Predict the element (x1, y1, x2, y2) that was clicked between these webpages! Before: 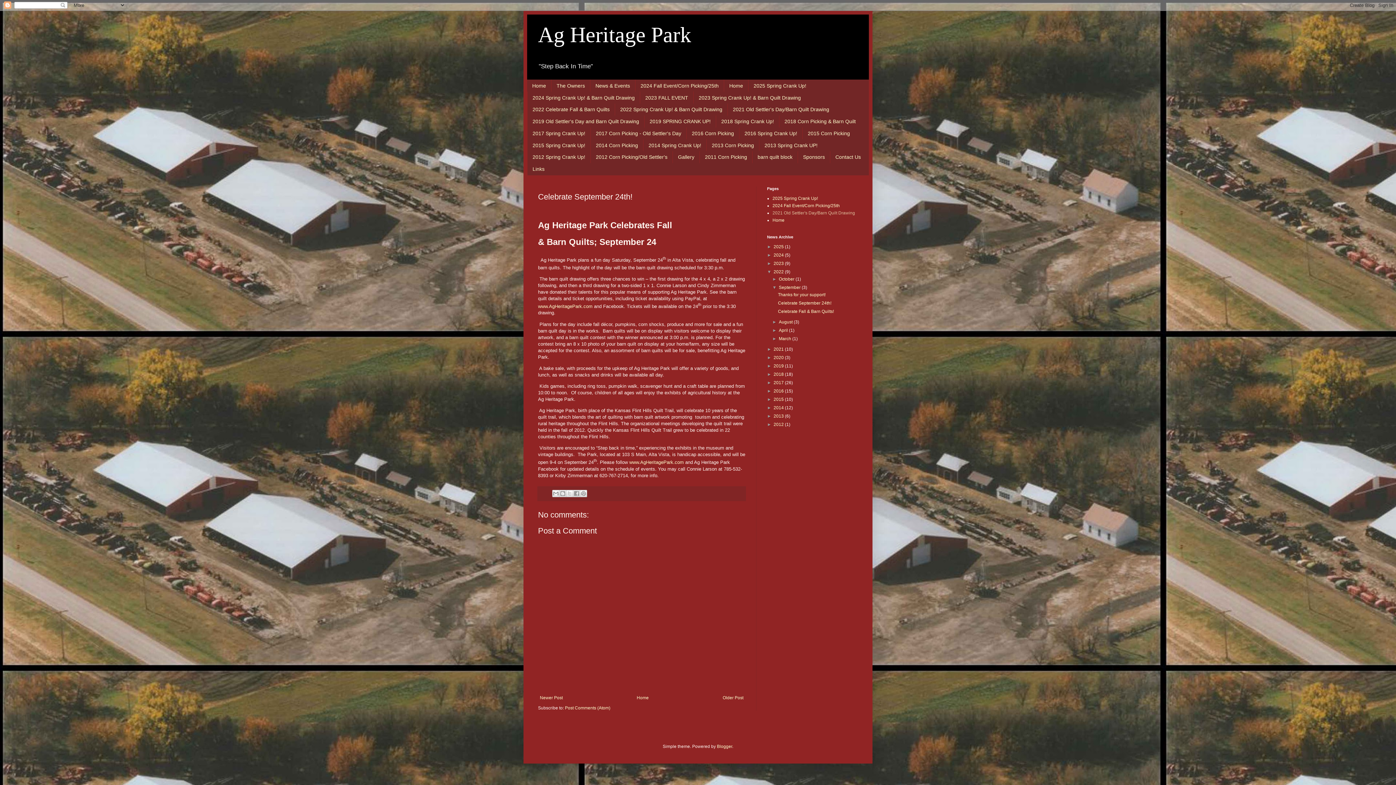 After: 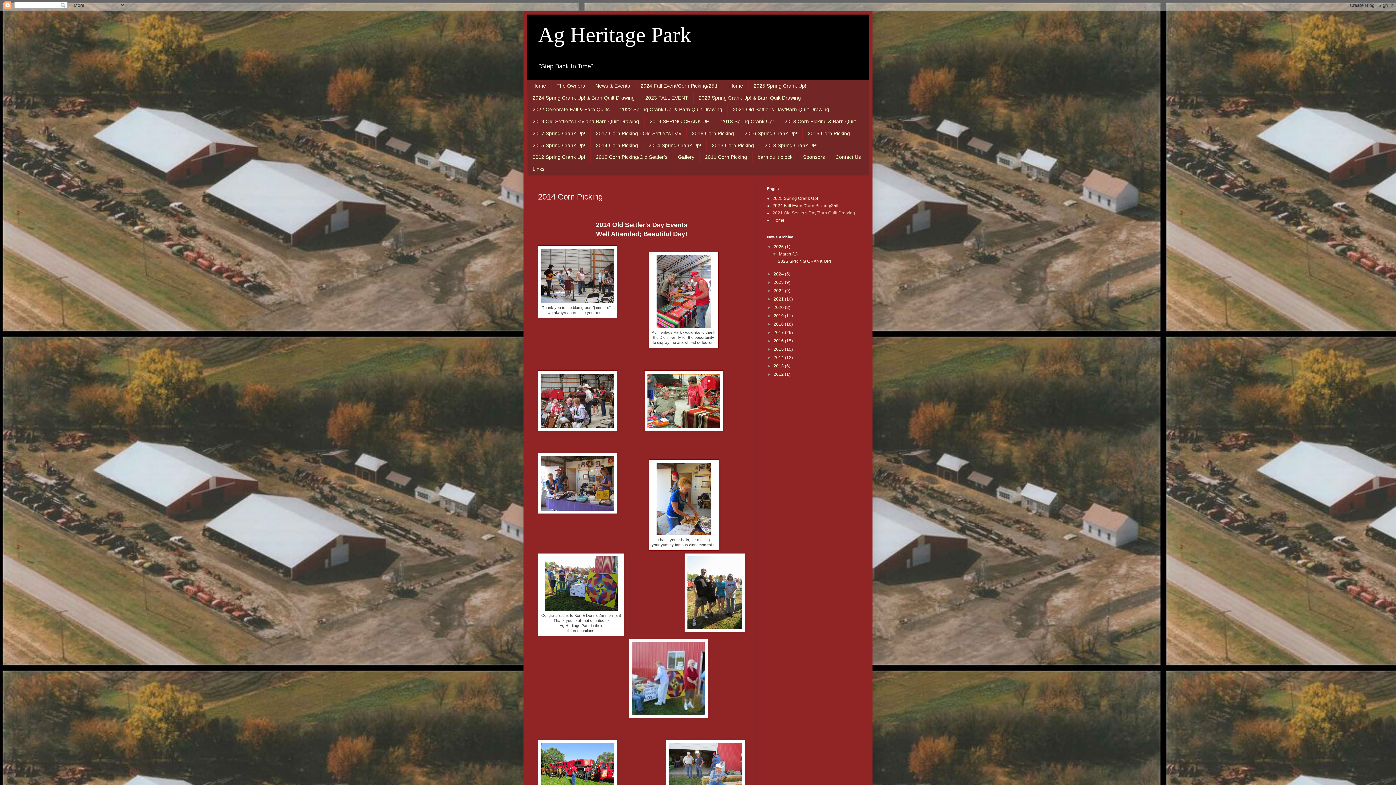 Action: bbox: (590, 139, 643, 151) label: 2014 Corn Picking